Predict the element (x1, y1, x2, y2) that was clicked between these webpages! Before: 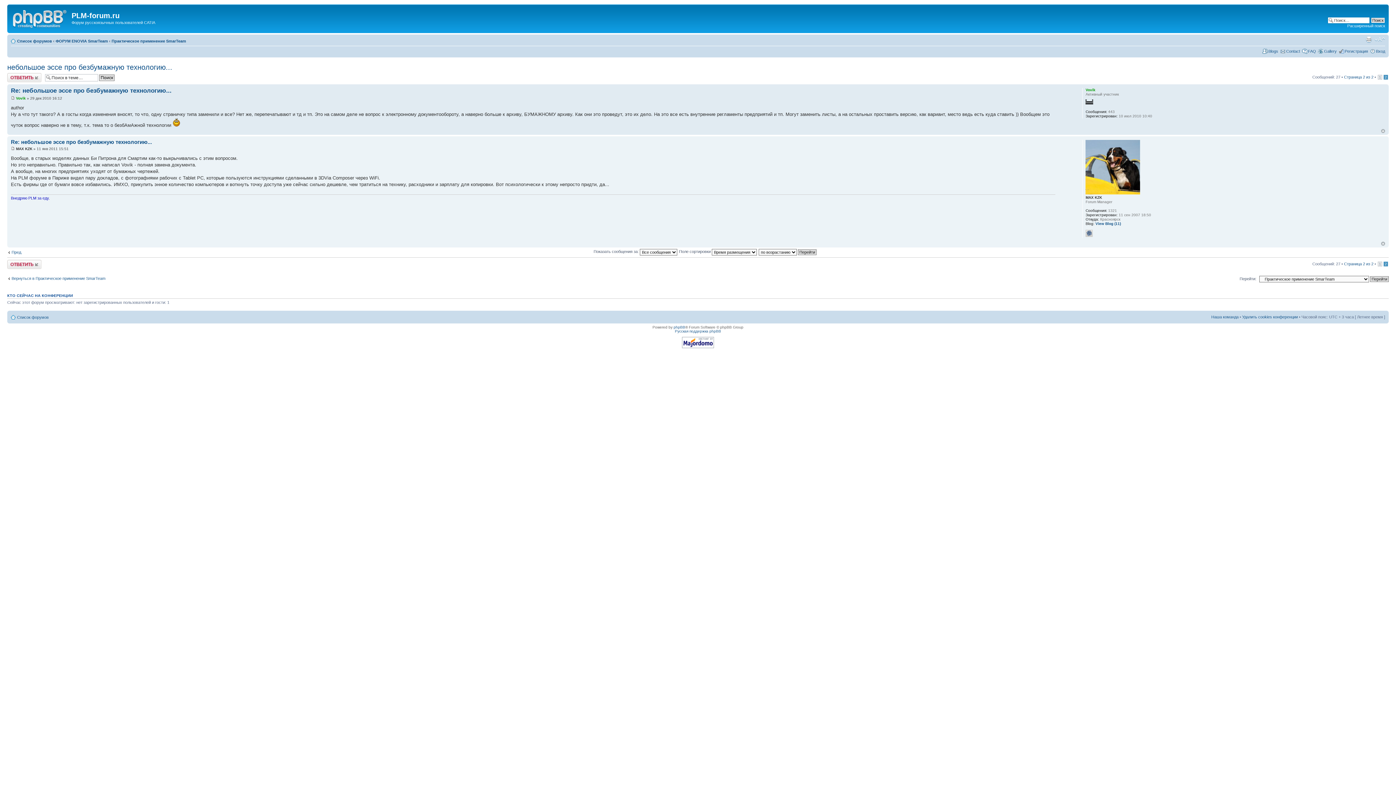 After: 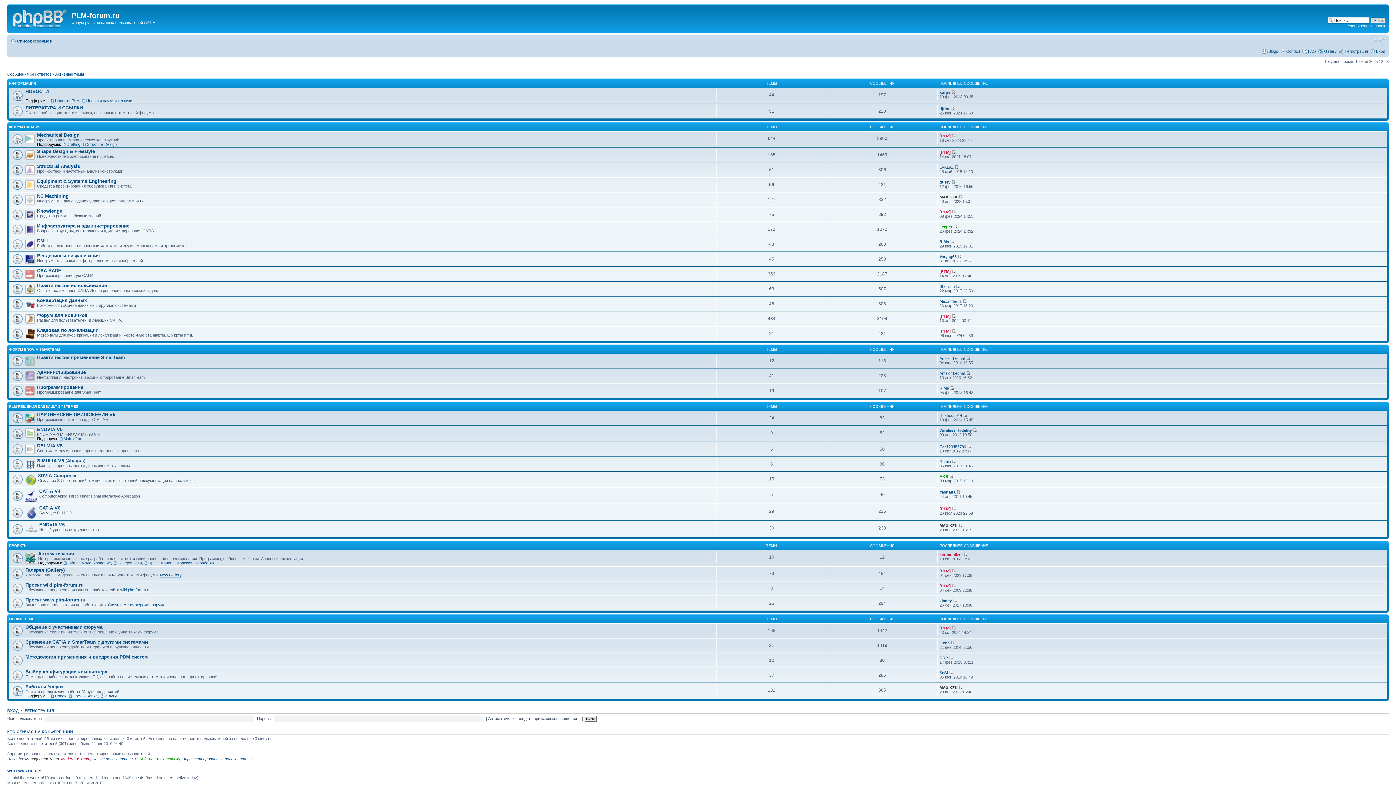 Action: bbox: (17, 315, 48, 319) label: Список форумов